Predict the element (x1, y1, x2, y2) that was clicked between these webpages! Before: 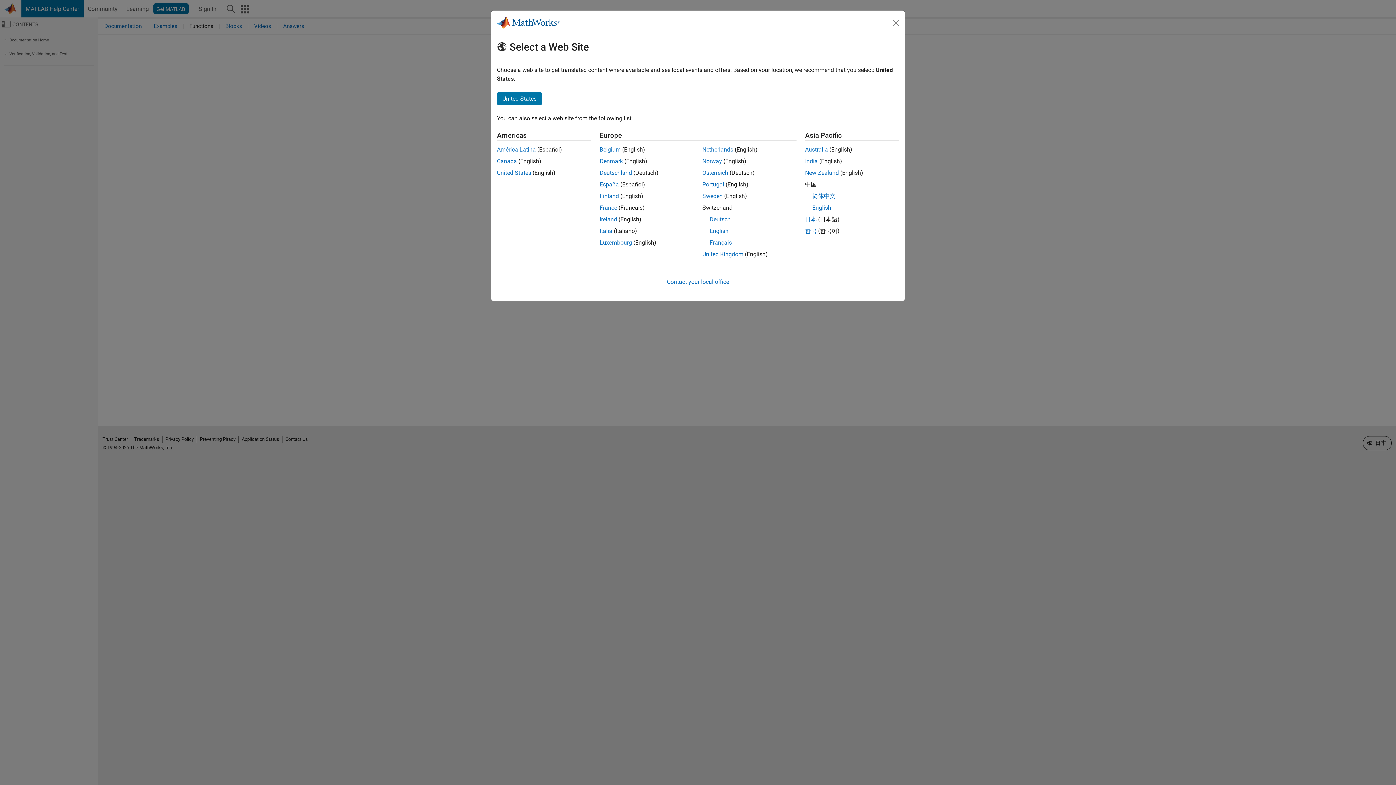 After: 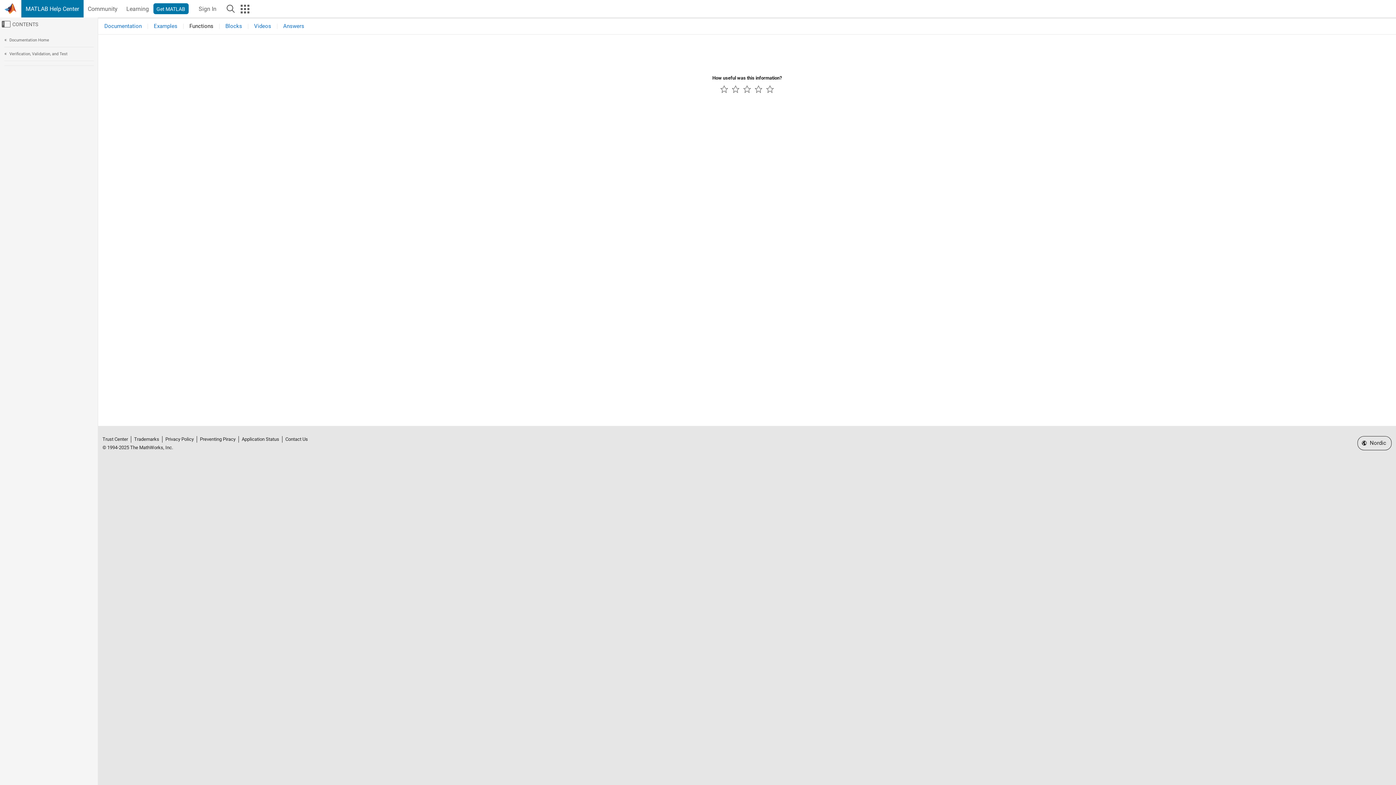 Action: label: Denmark bbox: (599, 157, 623, 164)